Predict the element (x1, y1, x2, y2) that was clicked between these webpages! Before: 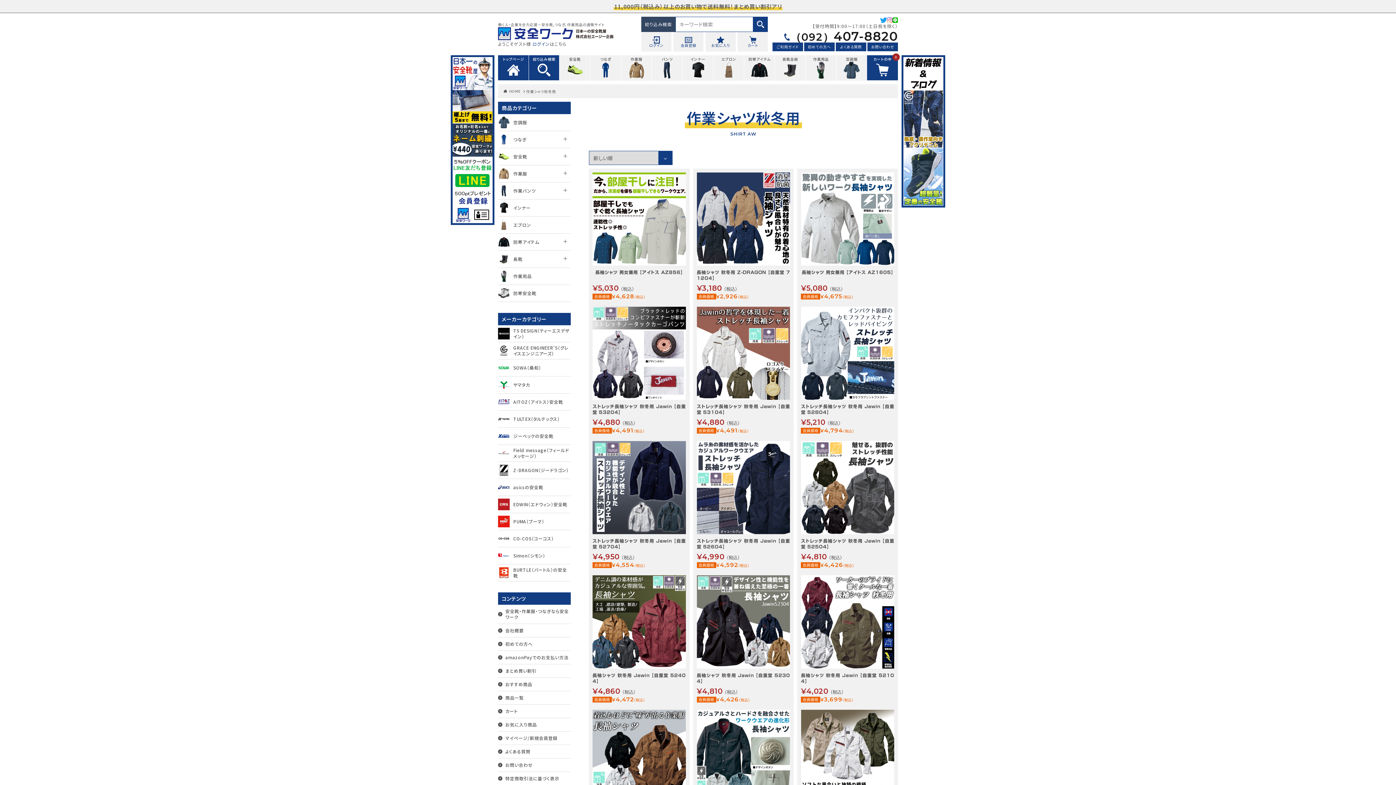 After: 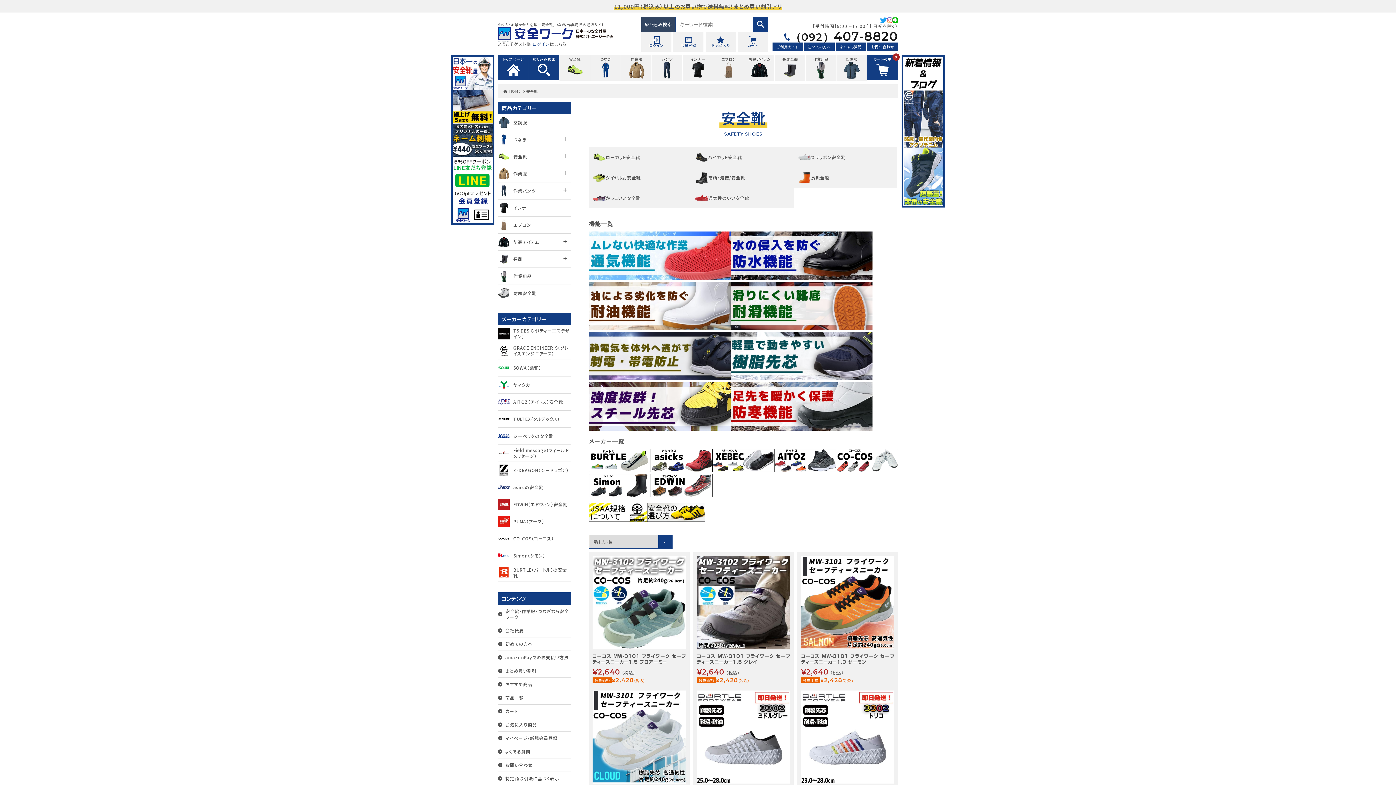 Action: bbox: (559, 55, 590, 80) label: 安全靴